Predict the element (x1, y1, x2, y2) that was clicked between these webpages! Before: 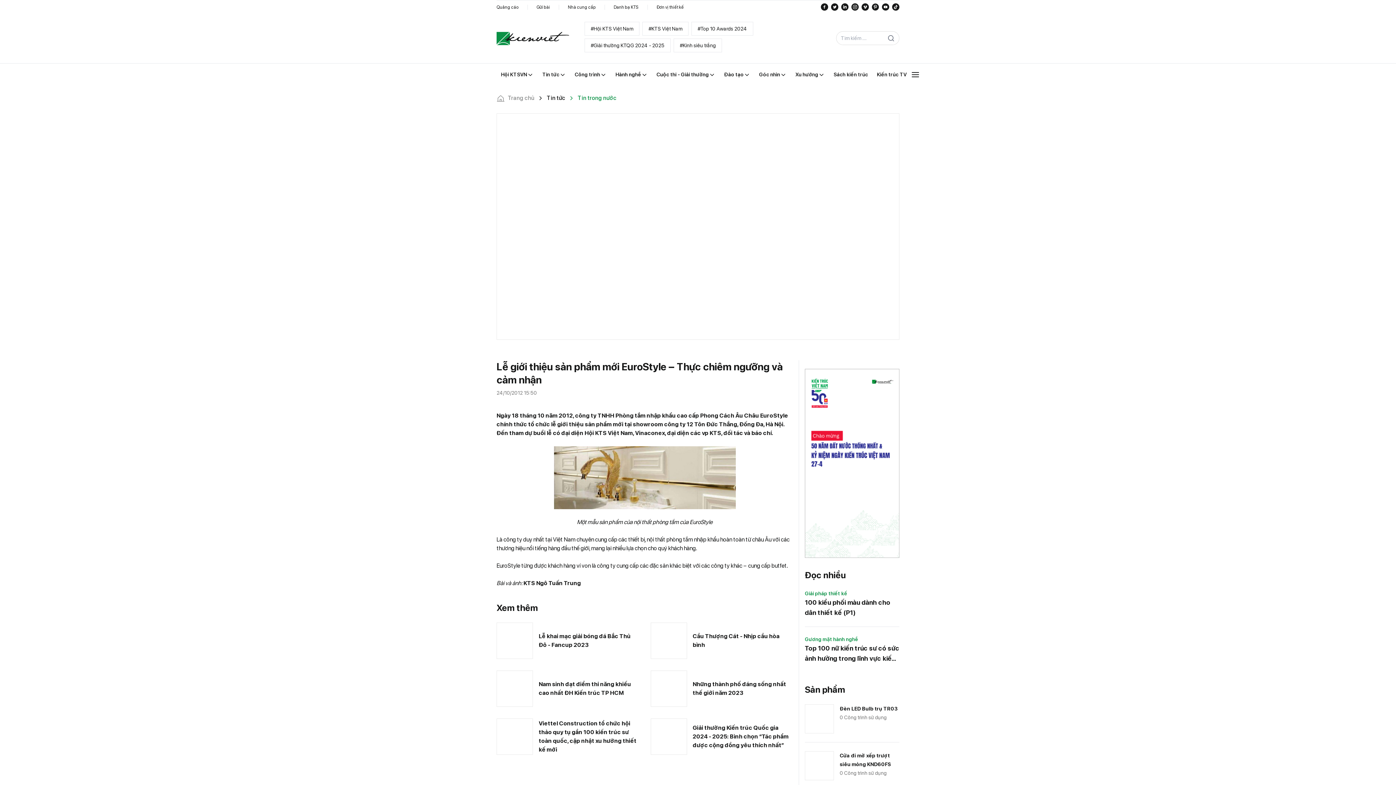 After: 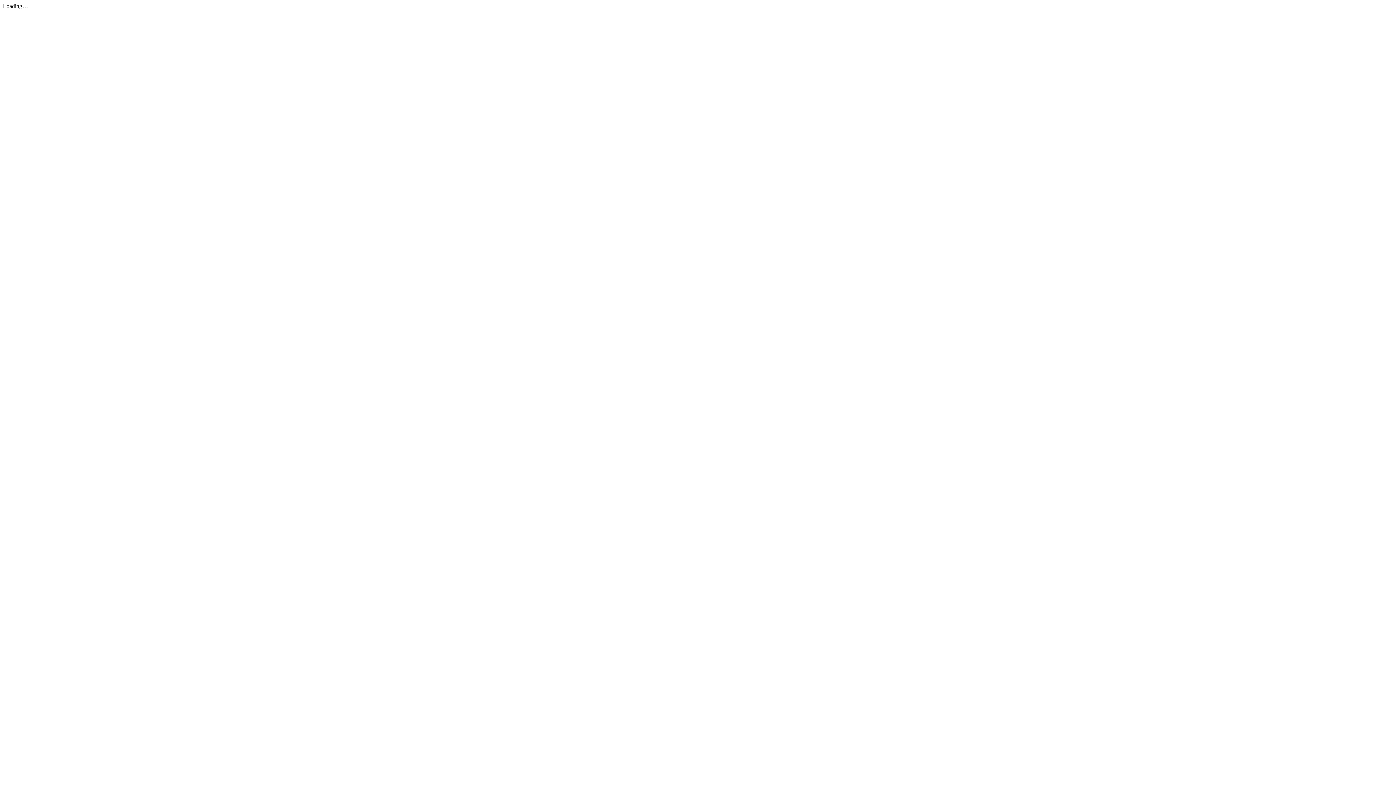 Action: bbox: (496, 569, 528, 574) label: Quảng cáo